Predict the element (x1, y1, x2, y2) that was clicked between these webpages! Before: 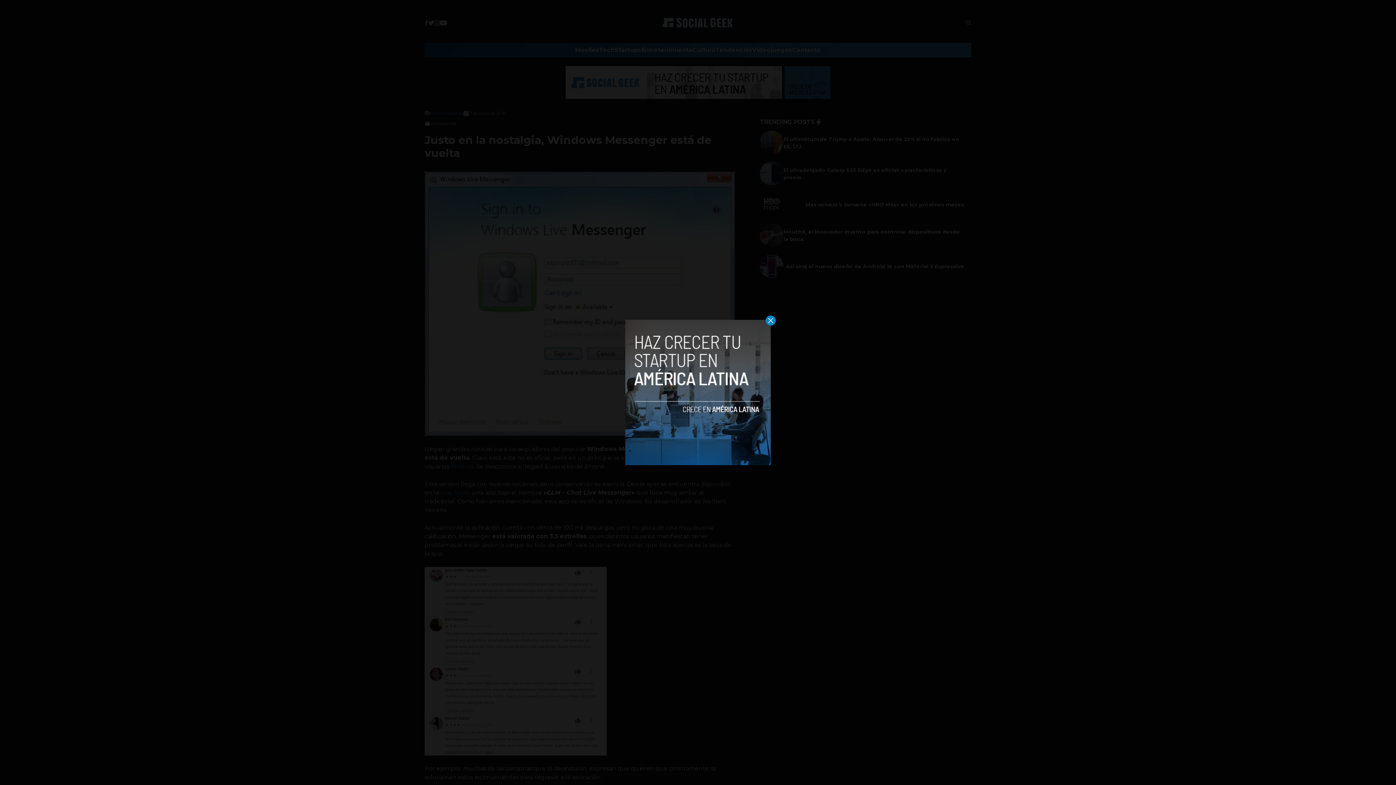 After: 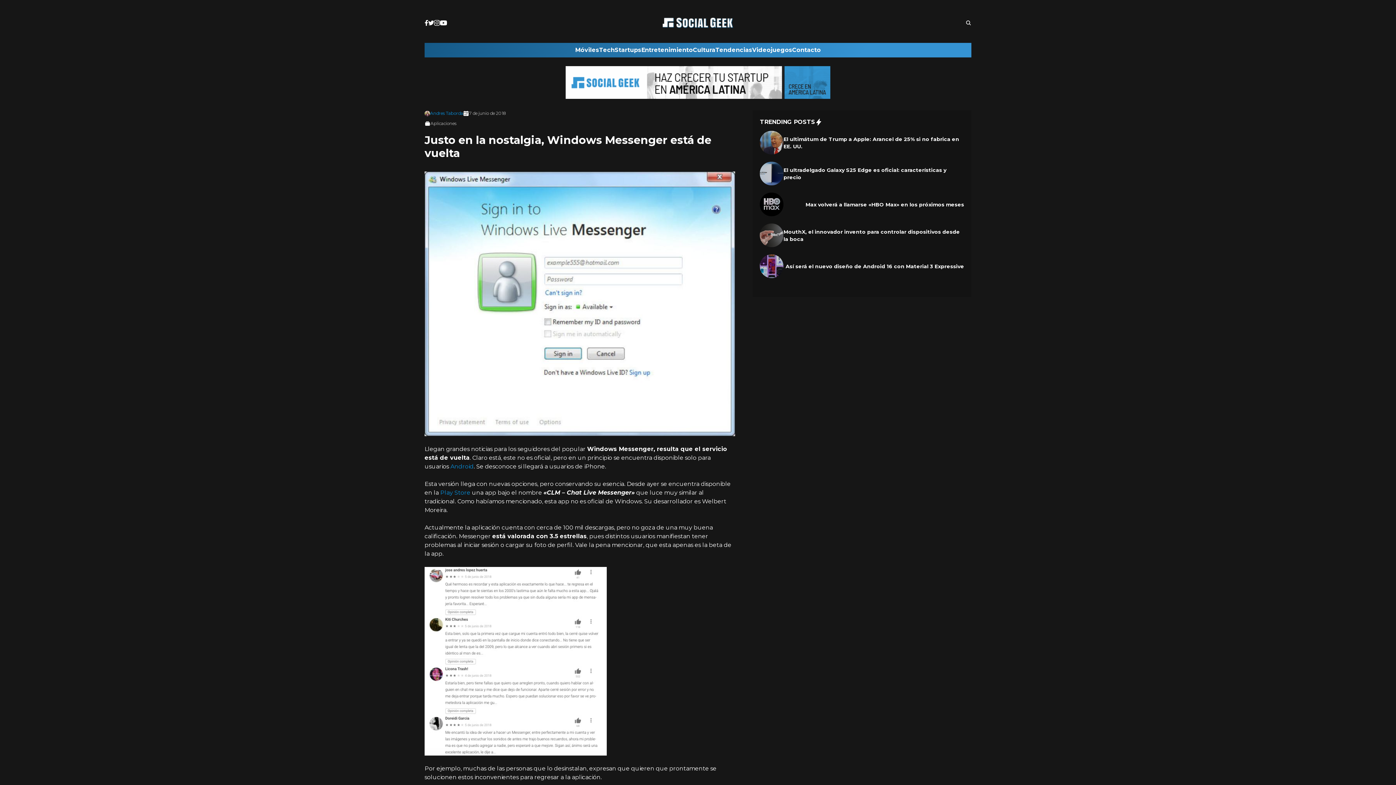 Action: bbox: (765, 315, 776, 325)